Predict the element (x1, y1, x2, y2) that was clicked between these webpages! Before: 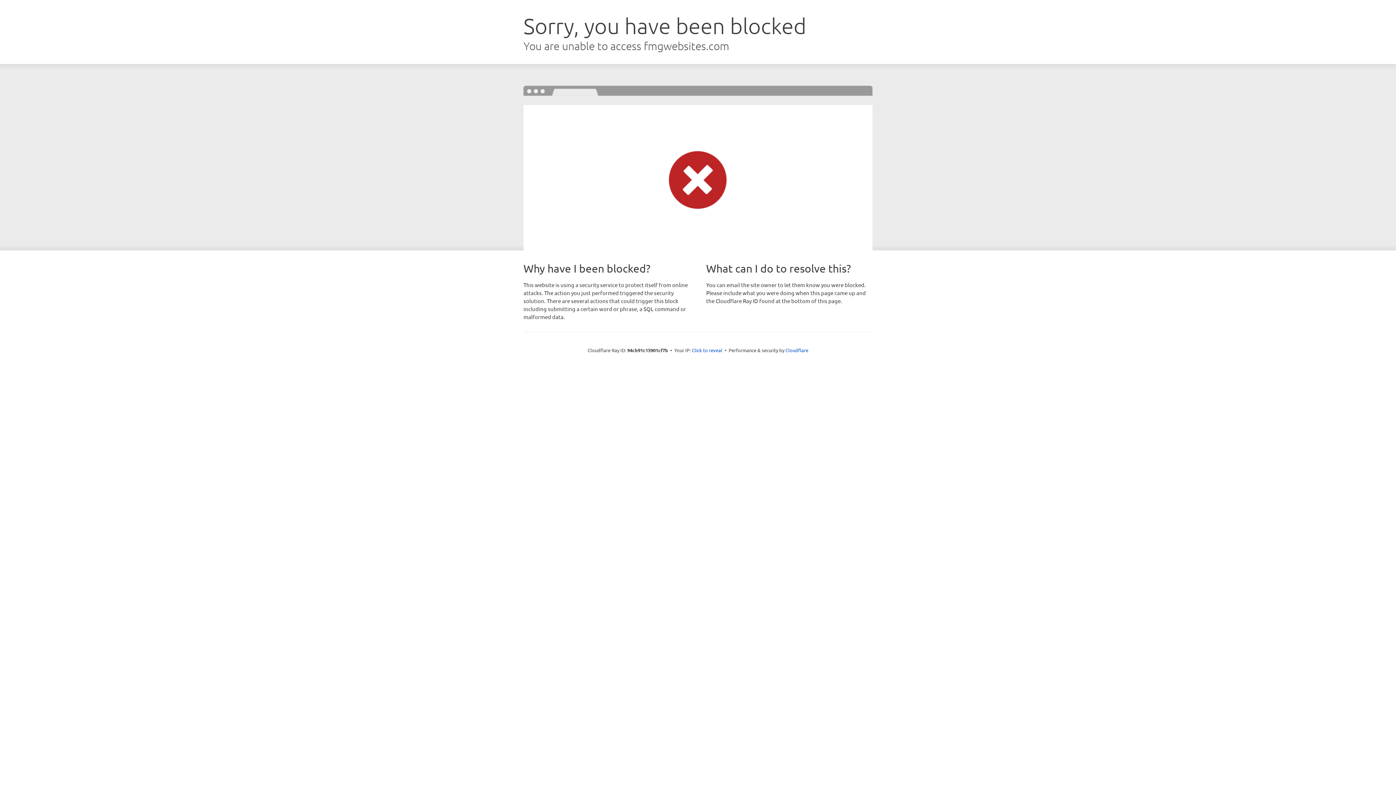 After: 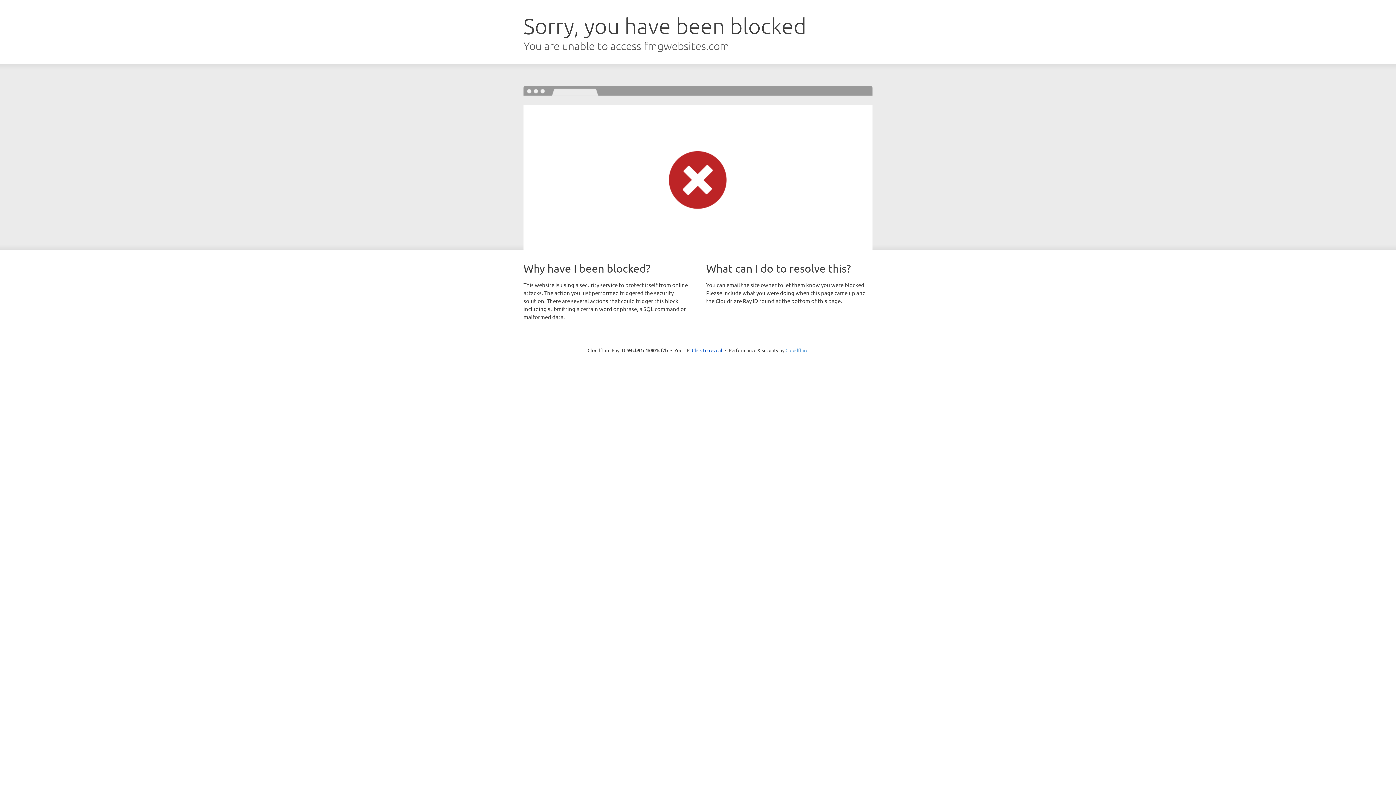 Action: bbox: (785, 347, 808, 353) label: Cloudflare